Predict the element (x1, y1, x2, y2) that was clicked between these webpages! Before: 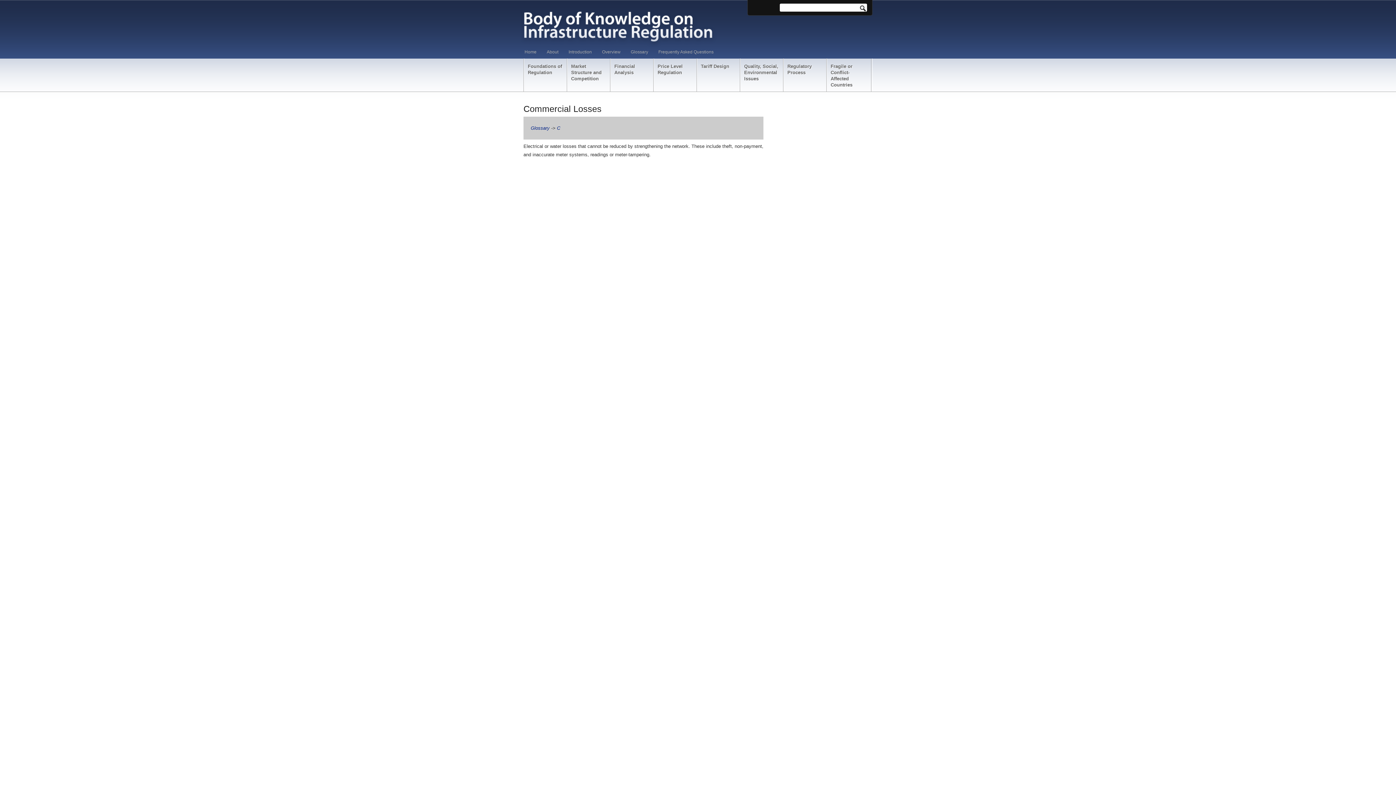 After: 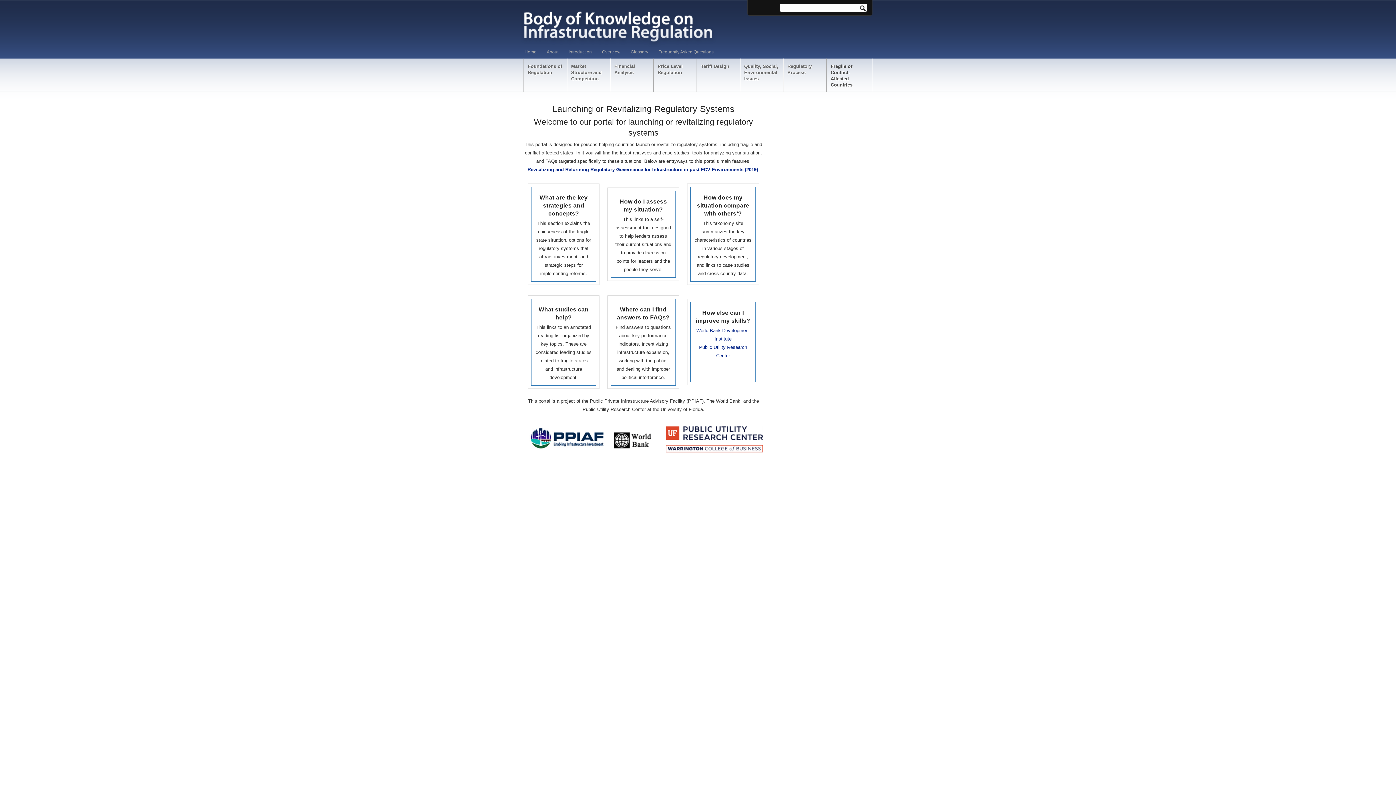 Action: label: Fragile or Conflict-Affected Countries bbox: (827, 58, 869, 91)